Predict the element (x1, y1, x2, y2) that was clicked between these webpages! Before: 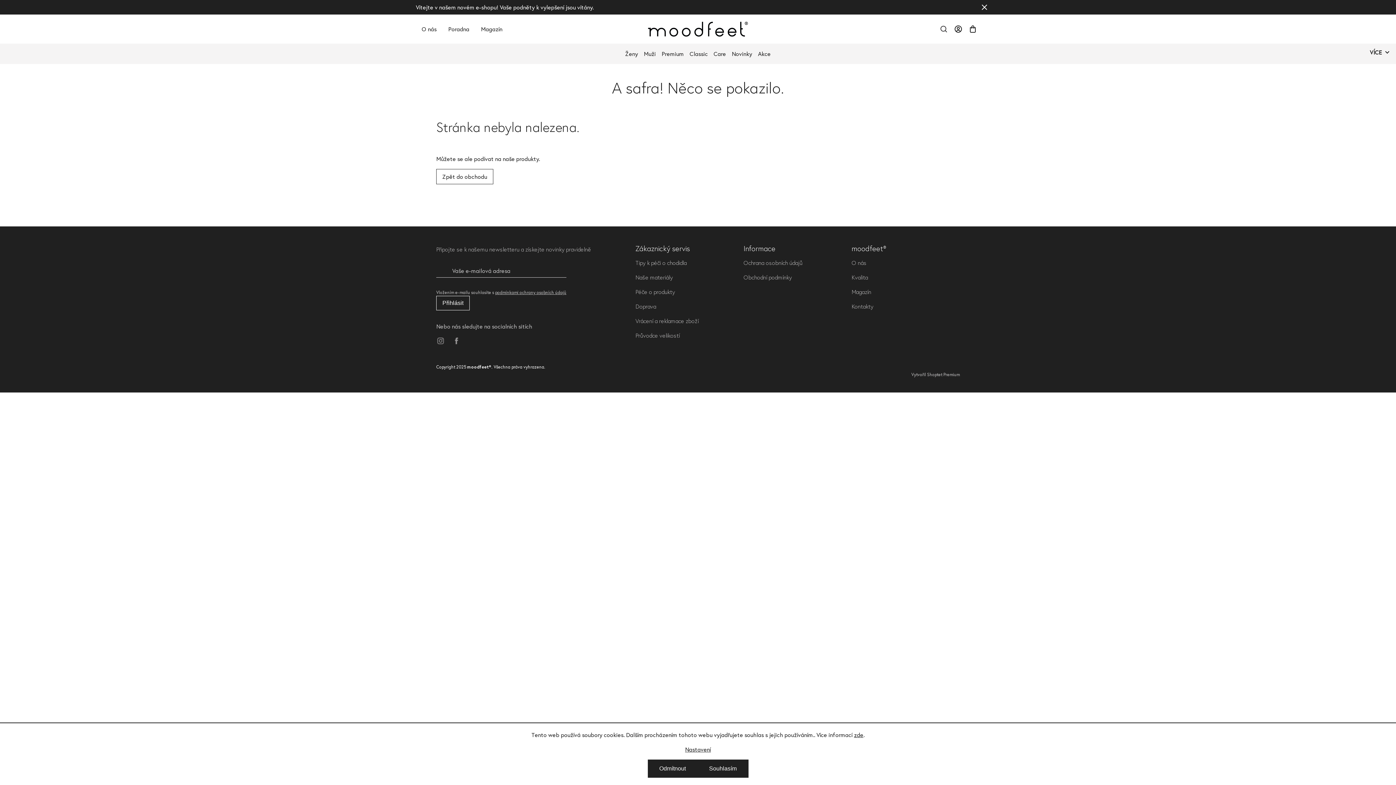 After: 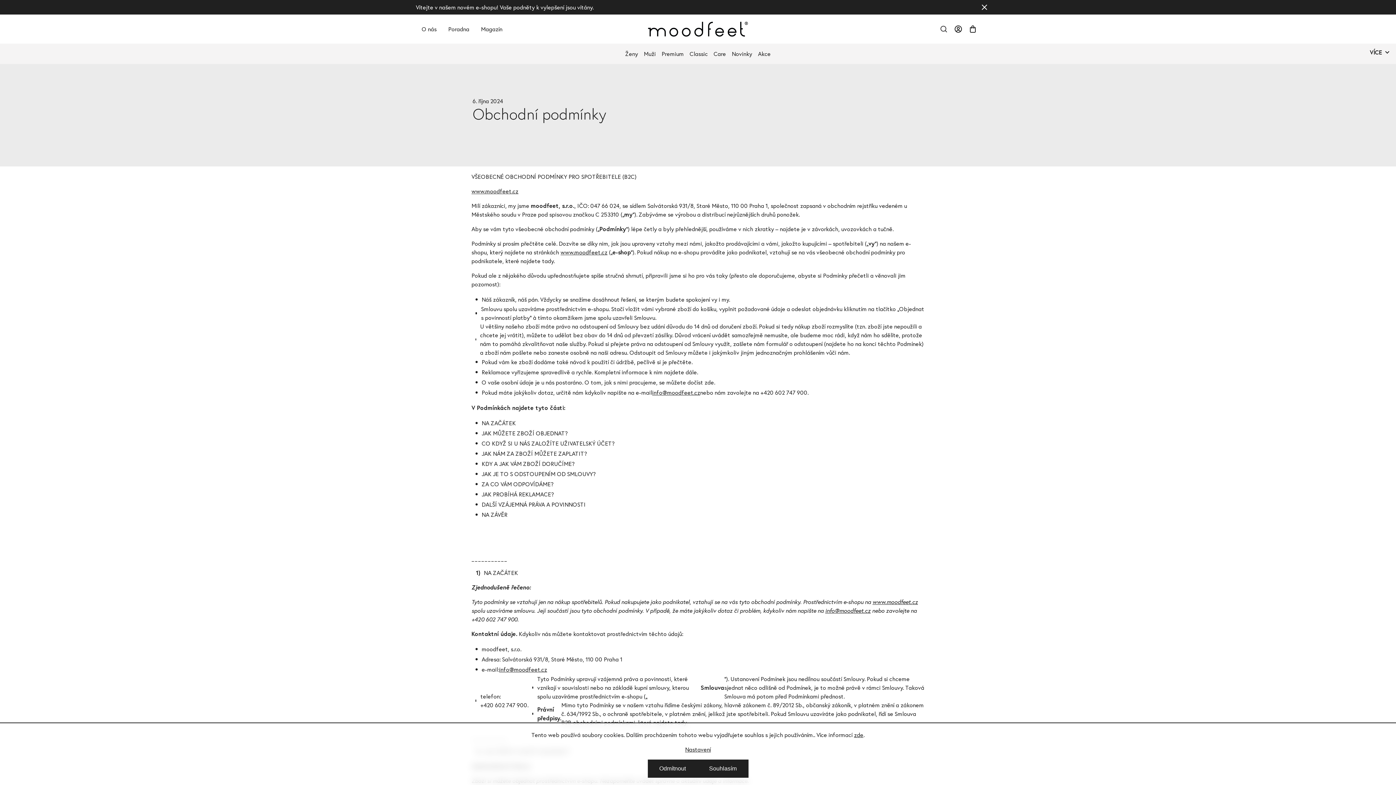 Action: label: Obchodní podmínky bbox: (743, 273, 792, 281)